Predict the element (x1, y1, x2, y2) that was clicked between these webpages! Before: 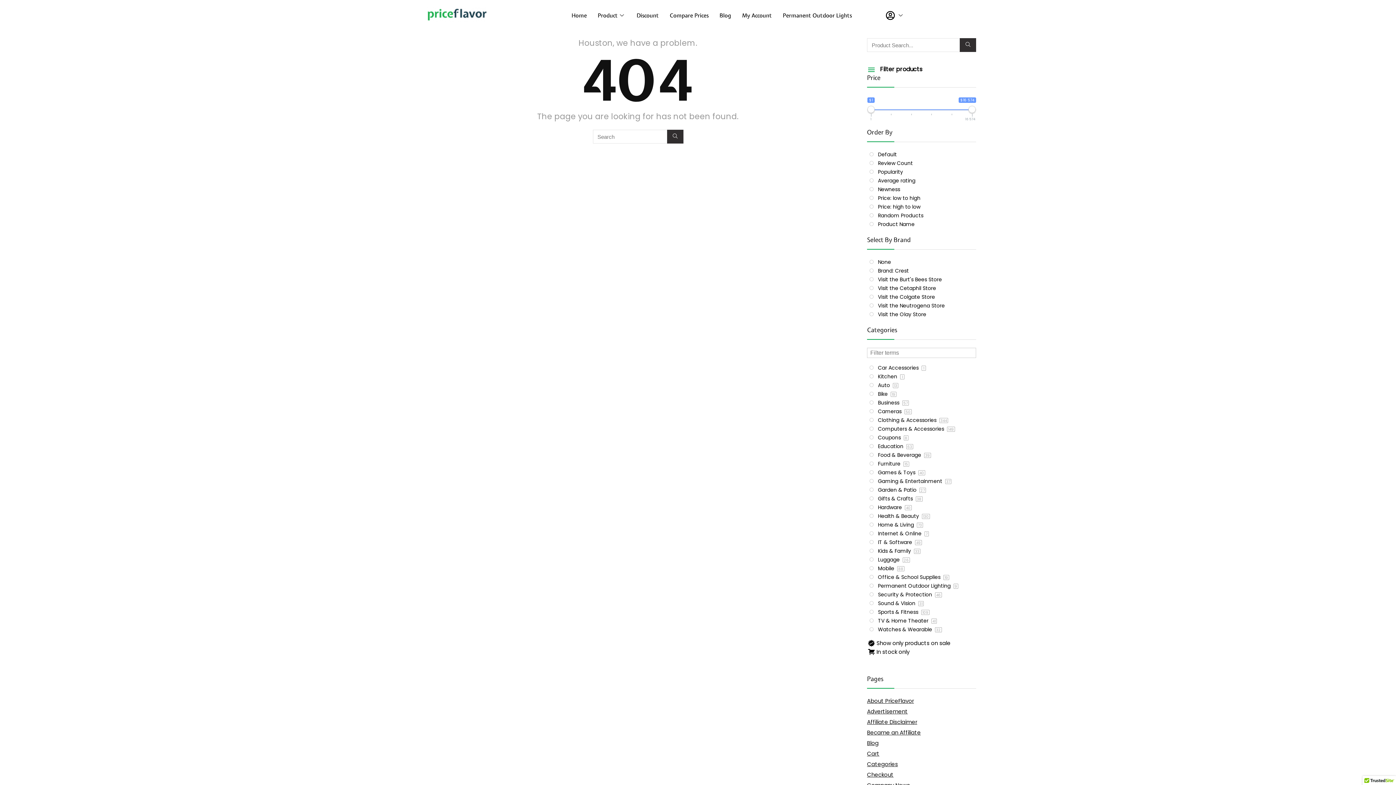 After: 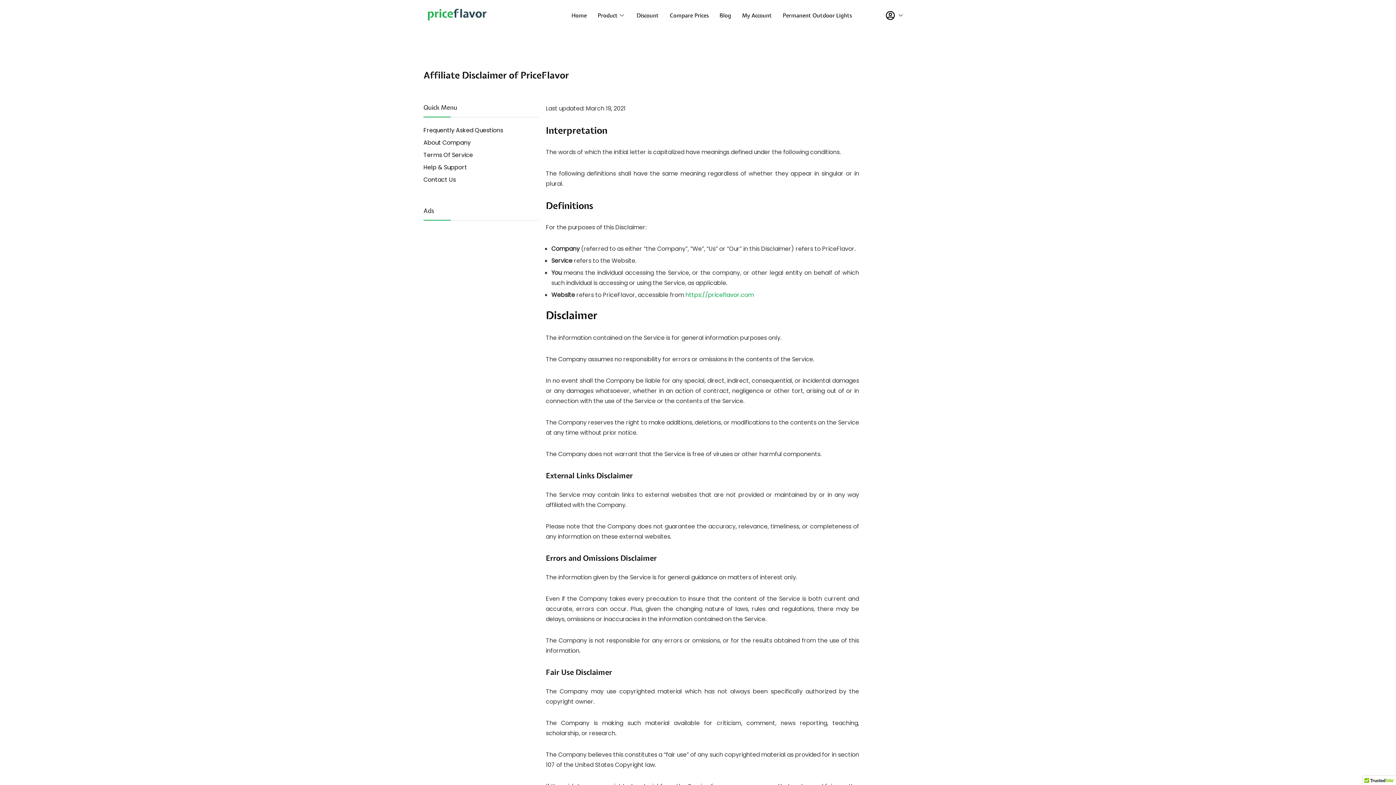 Action: label: Affiliate Disclaimer bbox: (867, 718, 917, 726)